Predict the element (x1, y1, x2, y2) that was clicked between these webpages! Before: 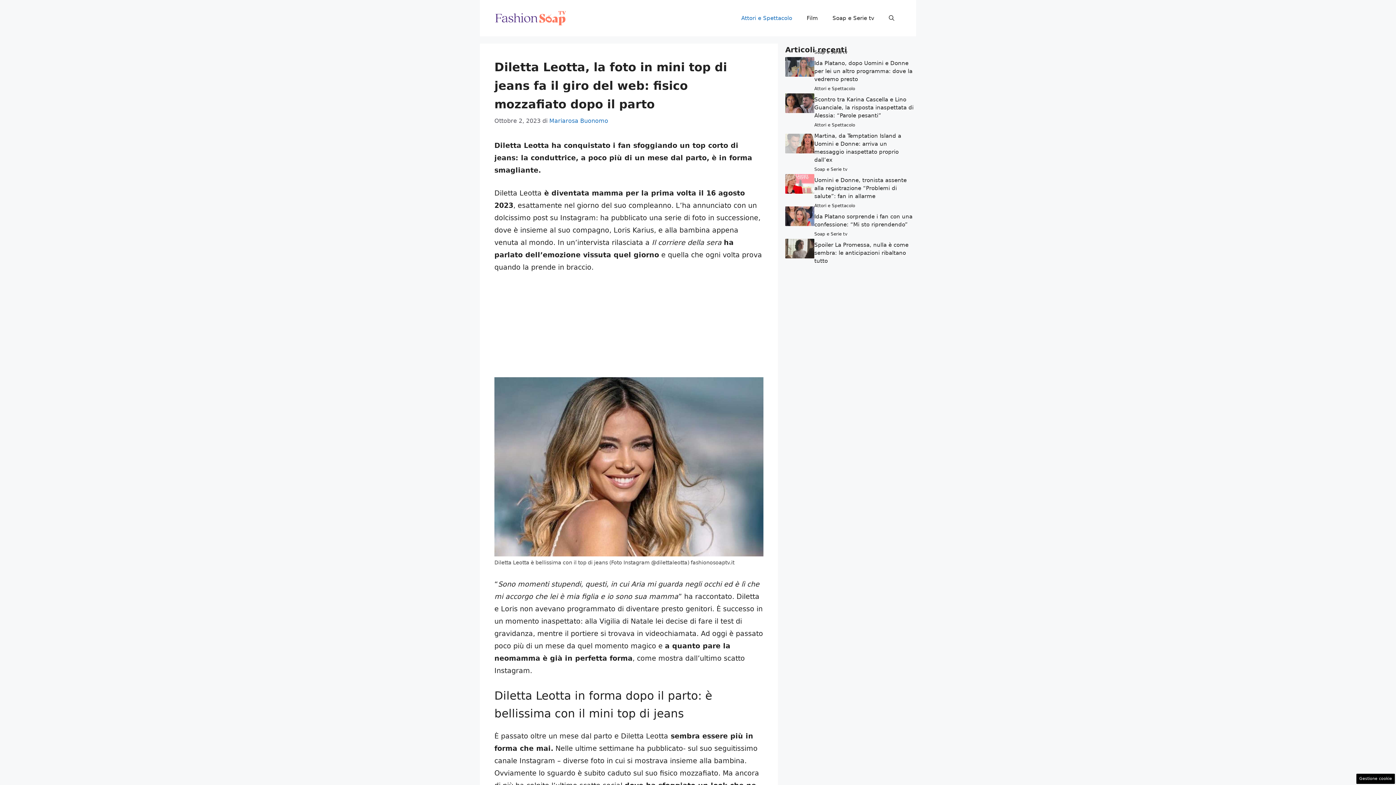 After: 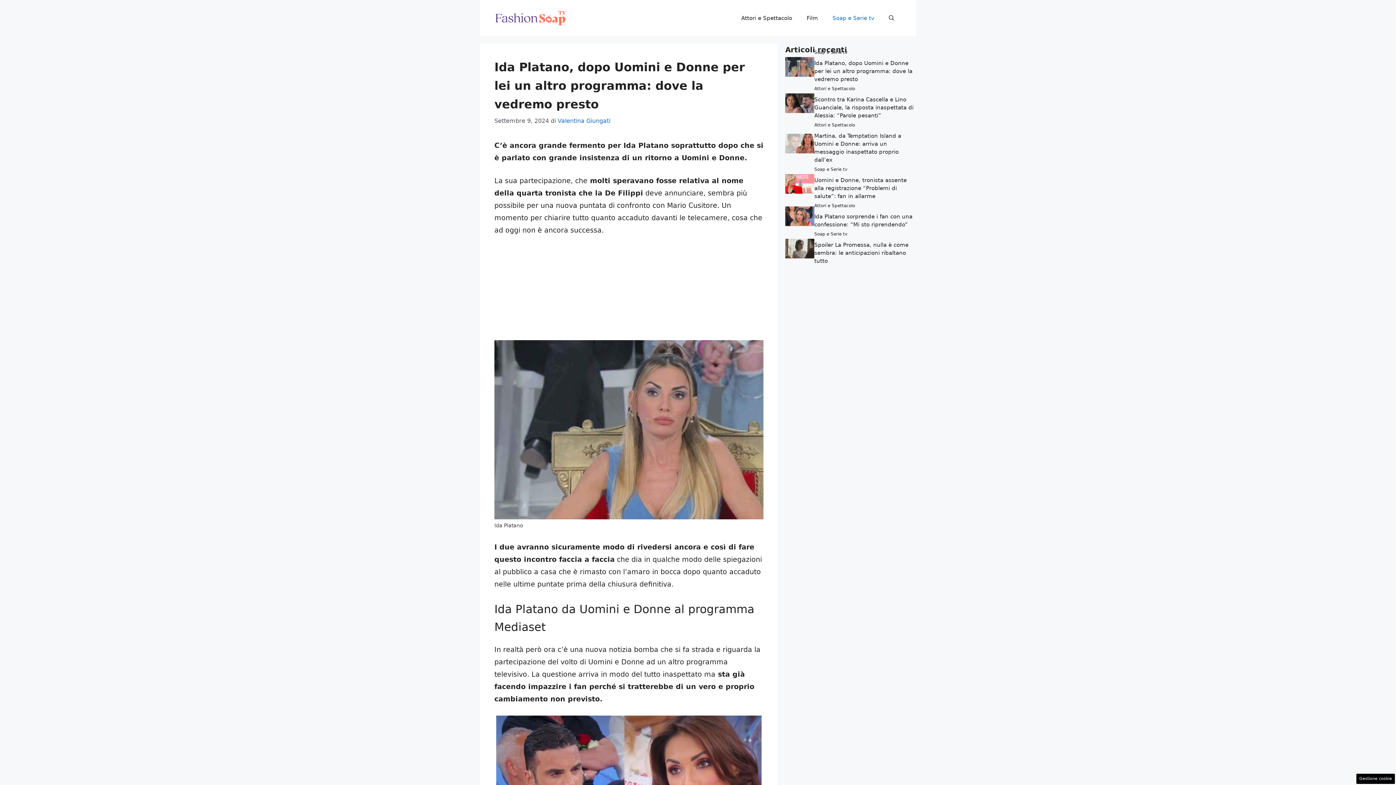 Action: label: Ida Platano, dopo Uomini e Donne per lei un altro programma: dove la vedremo presto bbox: (814, 60, 912, 82)